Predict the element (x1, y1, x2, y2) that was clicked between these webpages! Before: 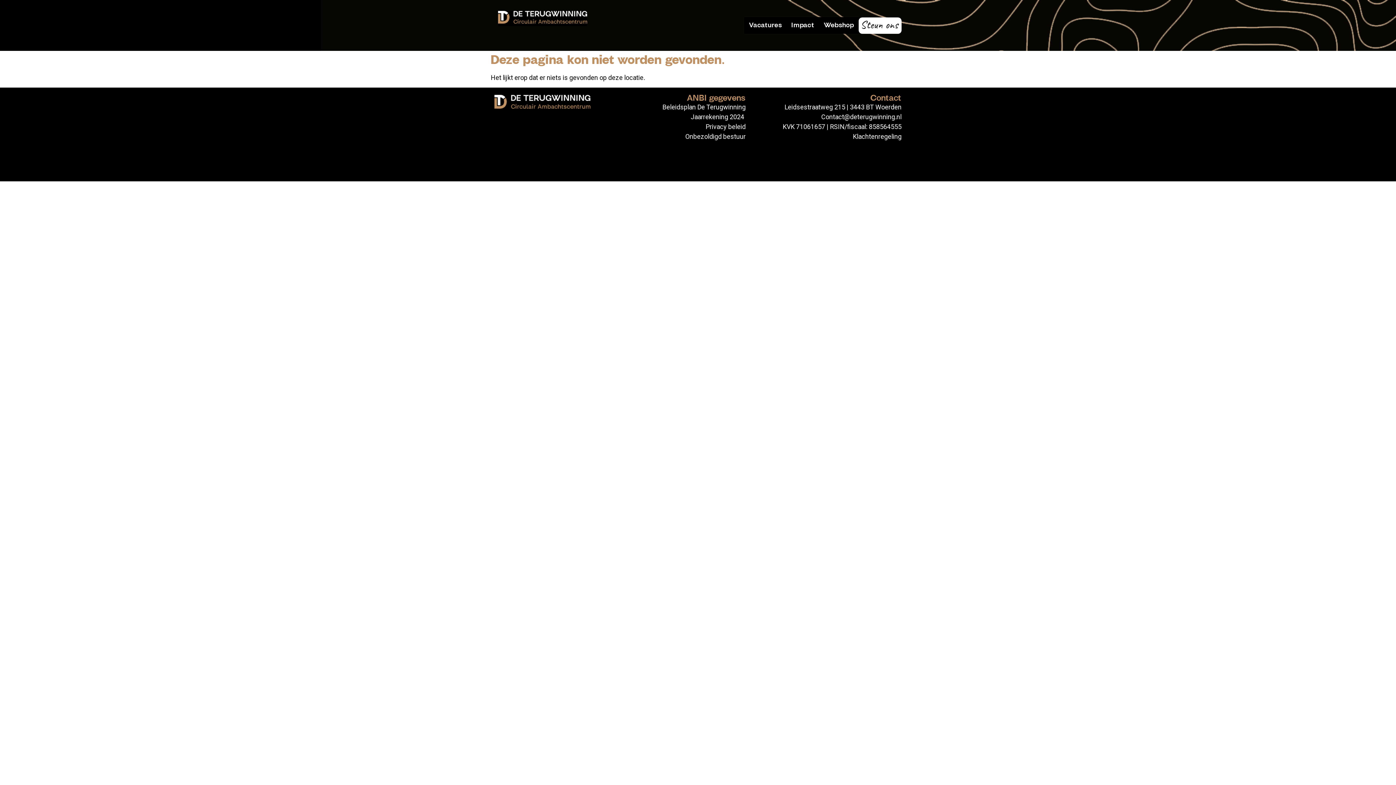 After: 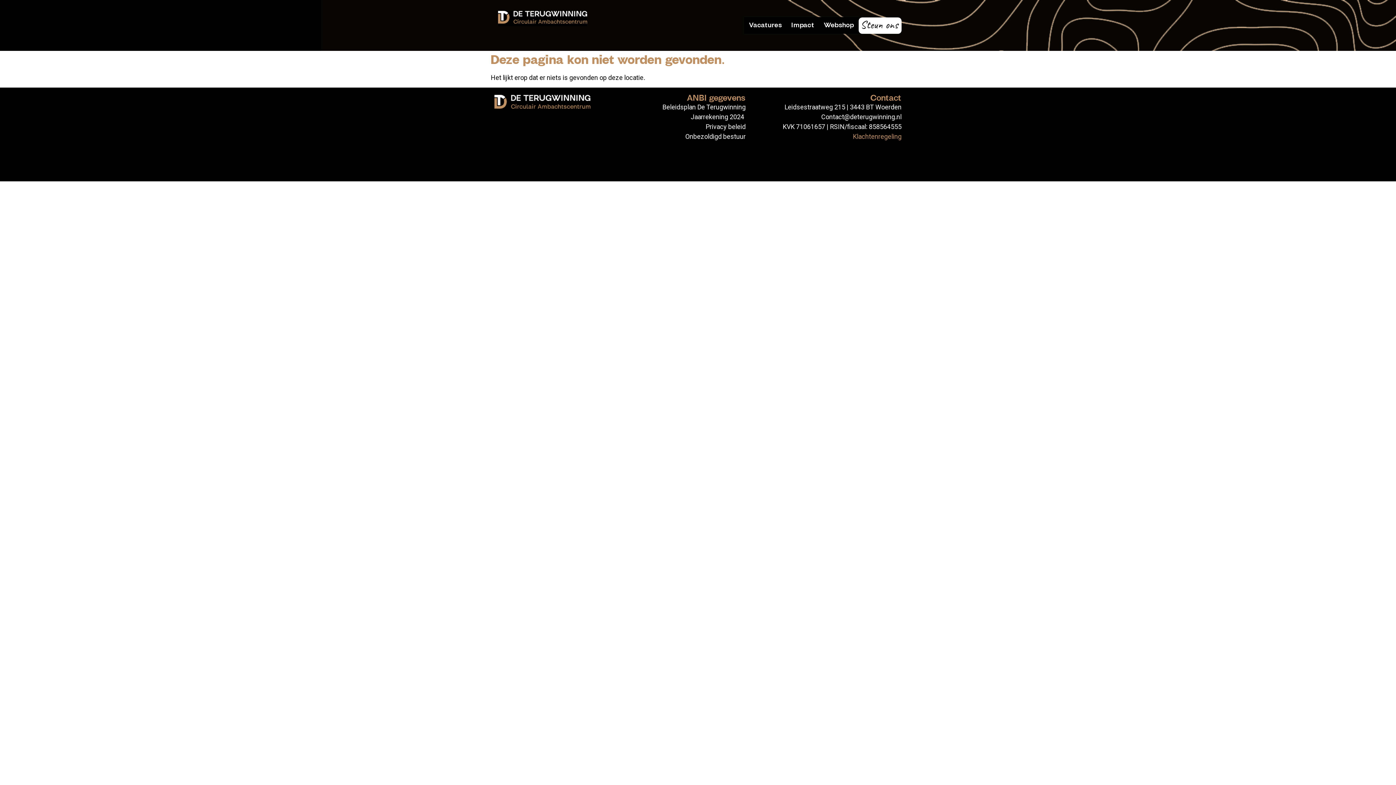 Action: label: Klachtenregeling bbox: (853, 132, 901, 140)